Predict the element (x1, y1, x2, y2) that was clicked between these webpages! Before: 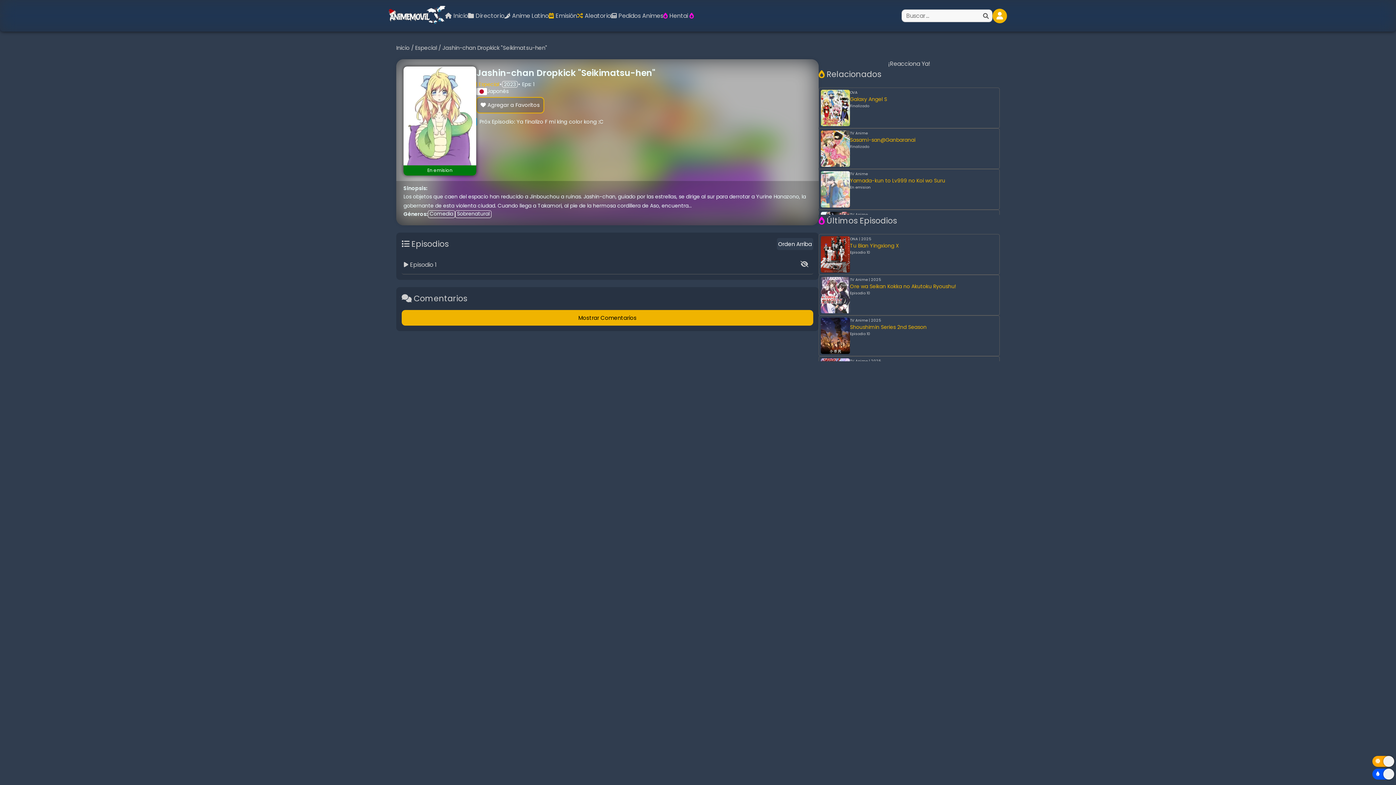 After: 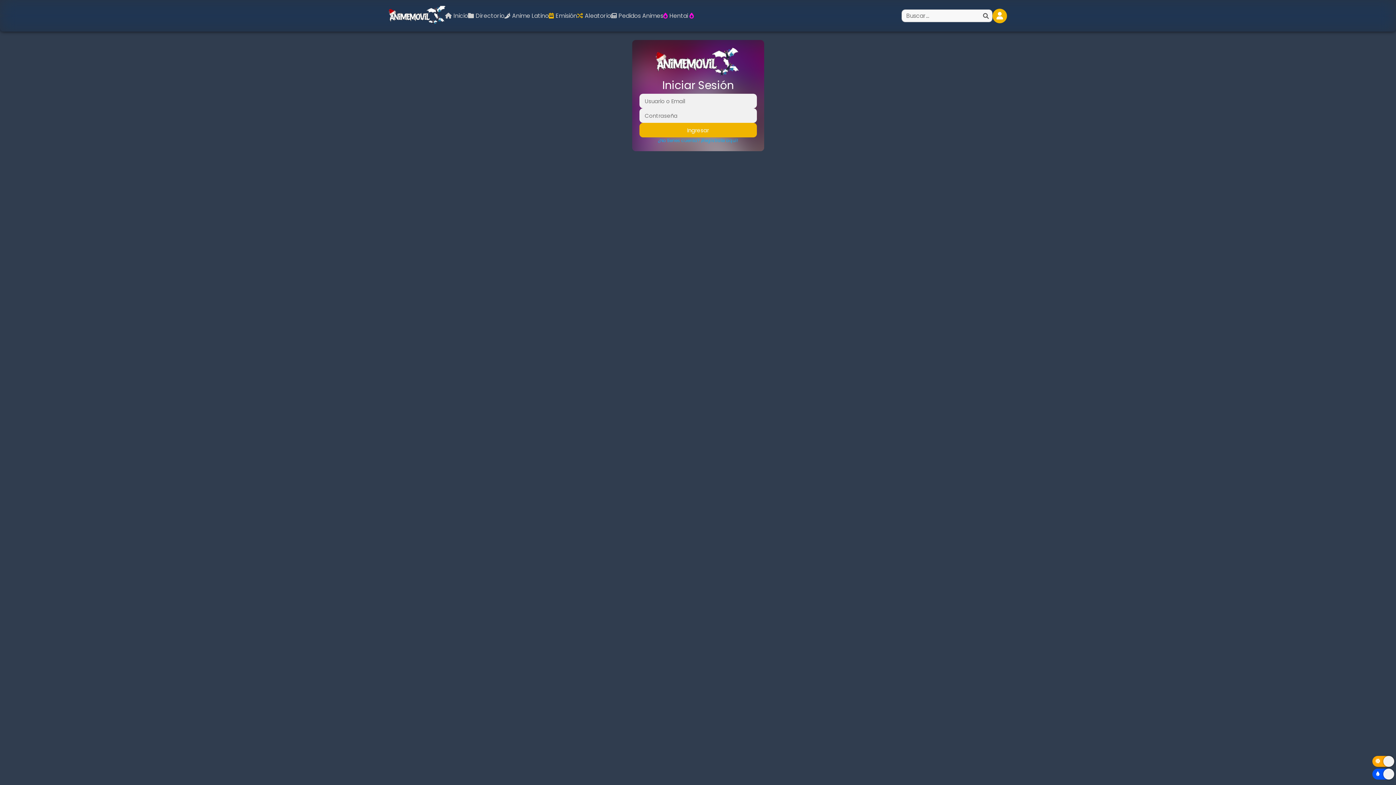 Action: bbox: (476, 97, 544, 113) label: Agregar a Favoritos